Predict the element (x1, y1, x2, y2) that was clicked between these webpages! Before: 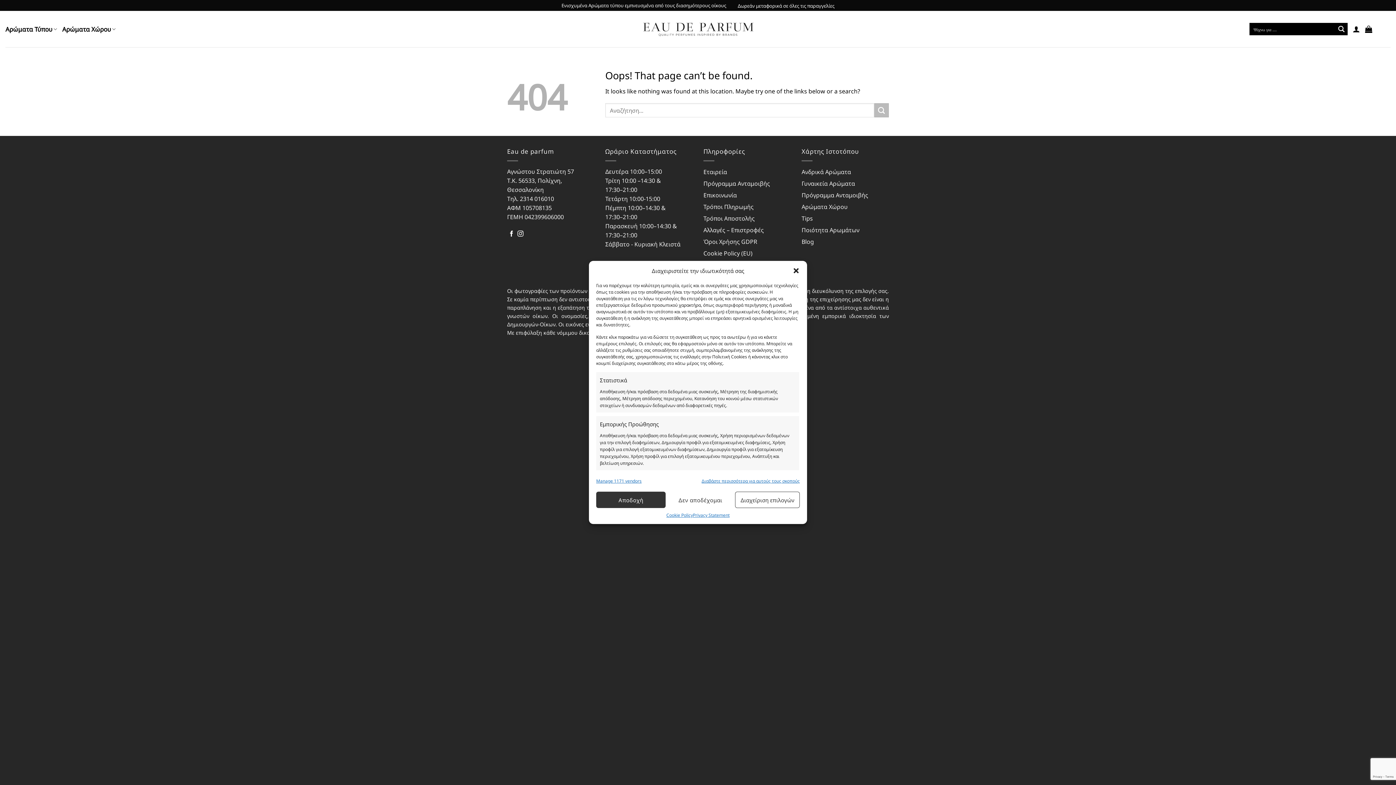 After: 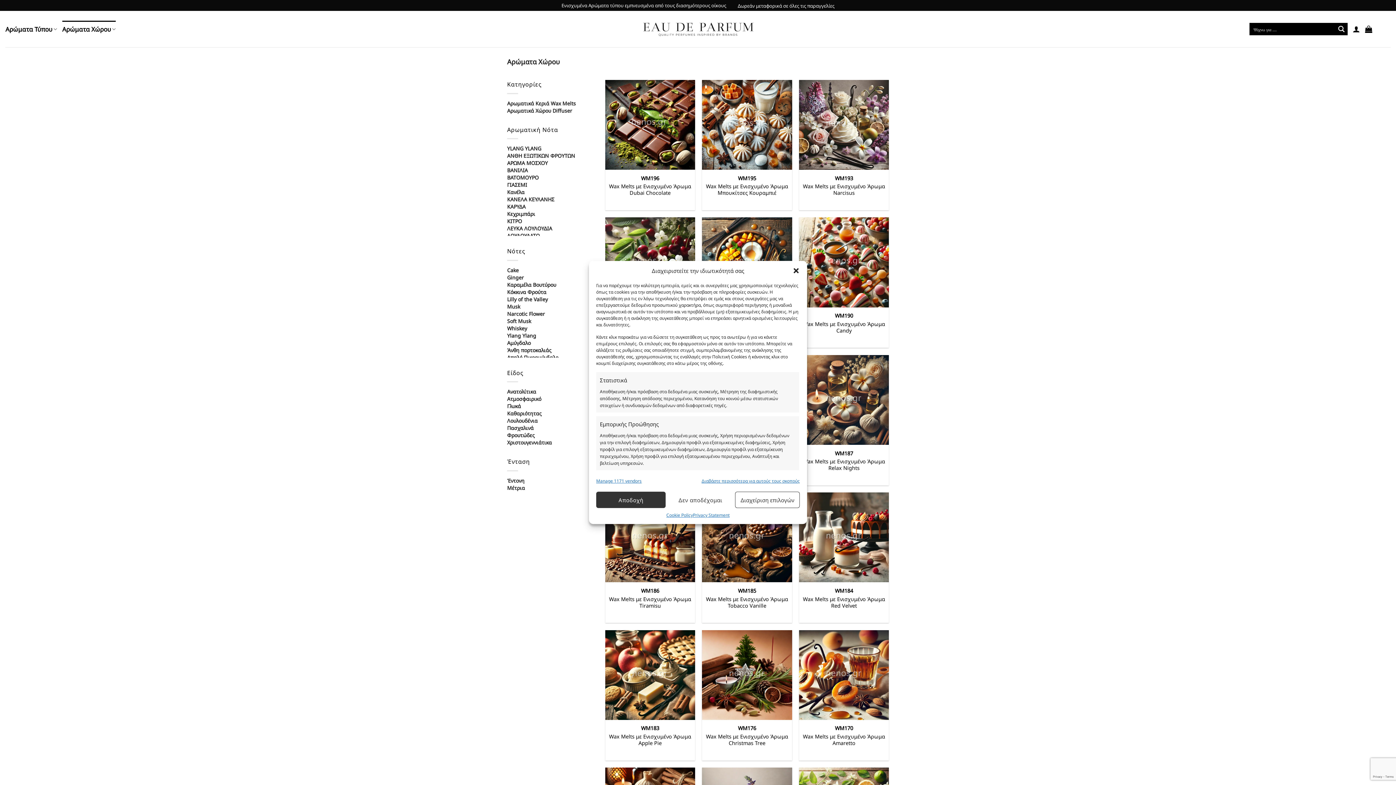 Action: bbox: (62, 20, 115, 37) label: Αρώματα Χώρου